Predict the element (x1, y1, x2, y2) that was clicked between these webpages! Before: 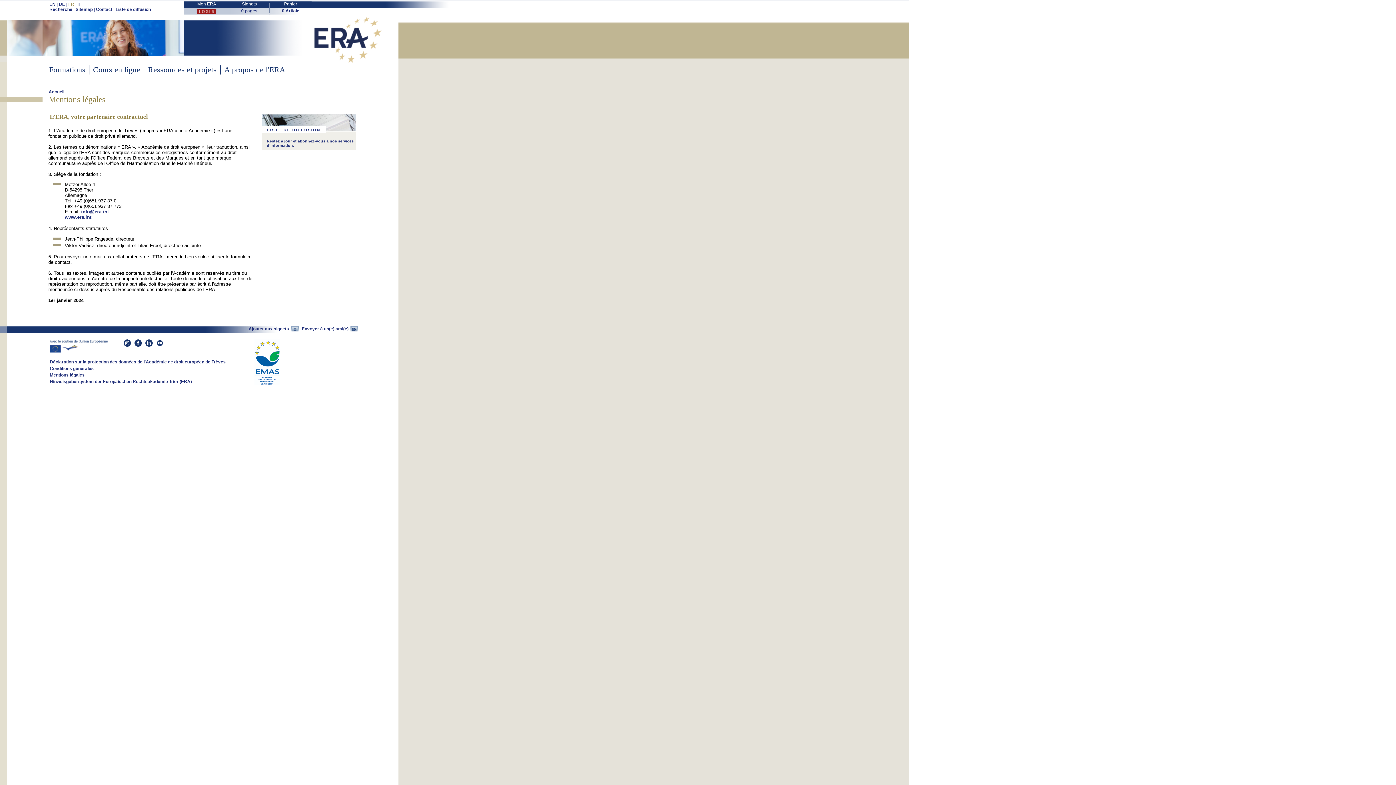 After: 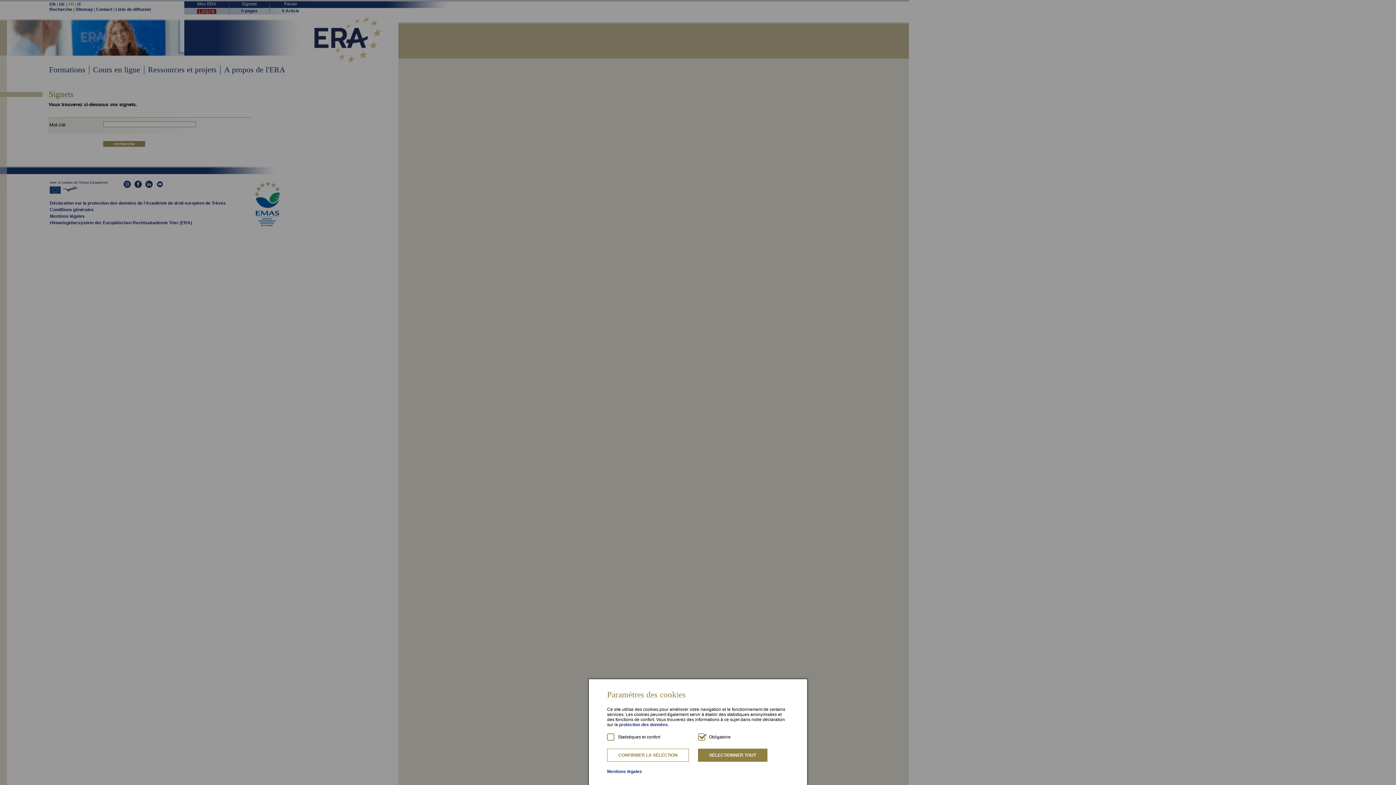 Action: bbox: (241, 8, 257, 13) label: 0 pages